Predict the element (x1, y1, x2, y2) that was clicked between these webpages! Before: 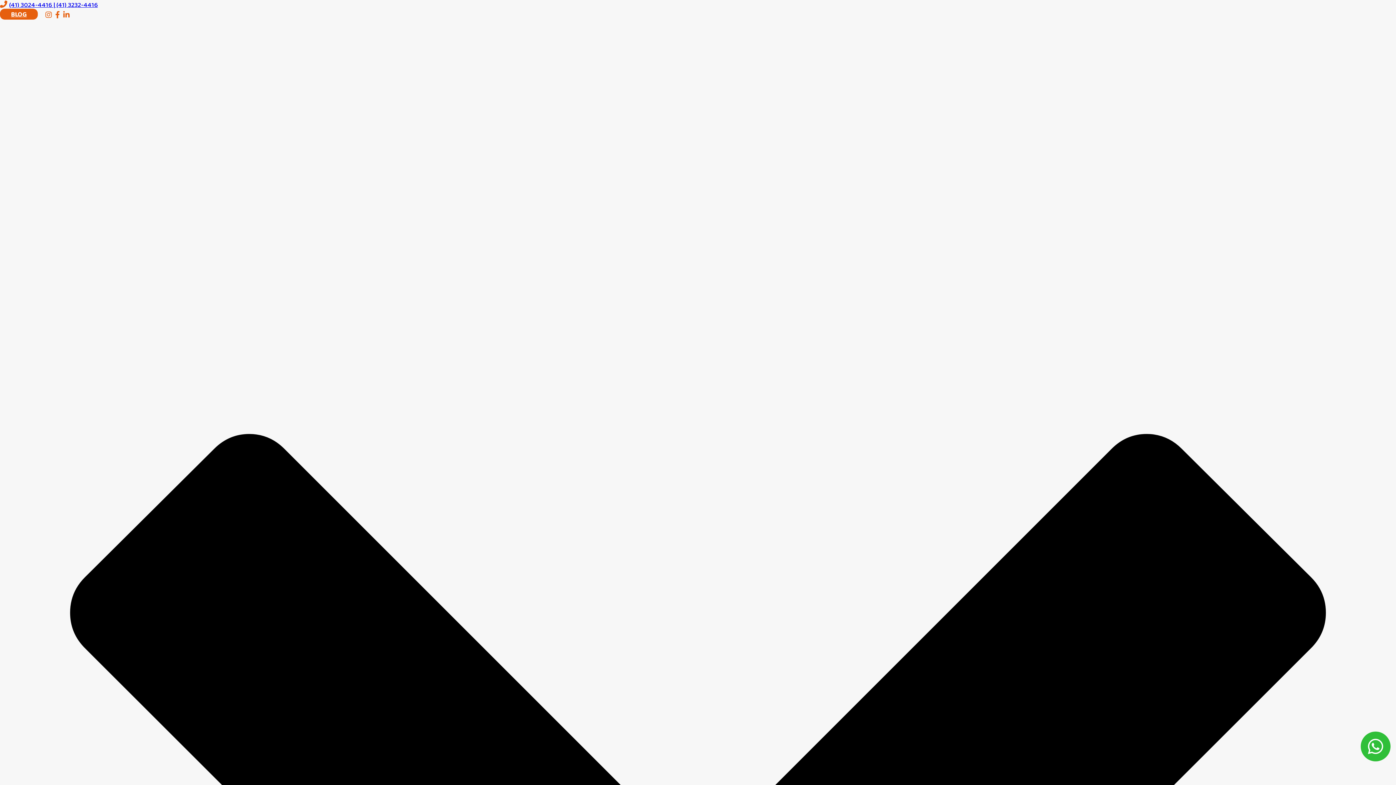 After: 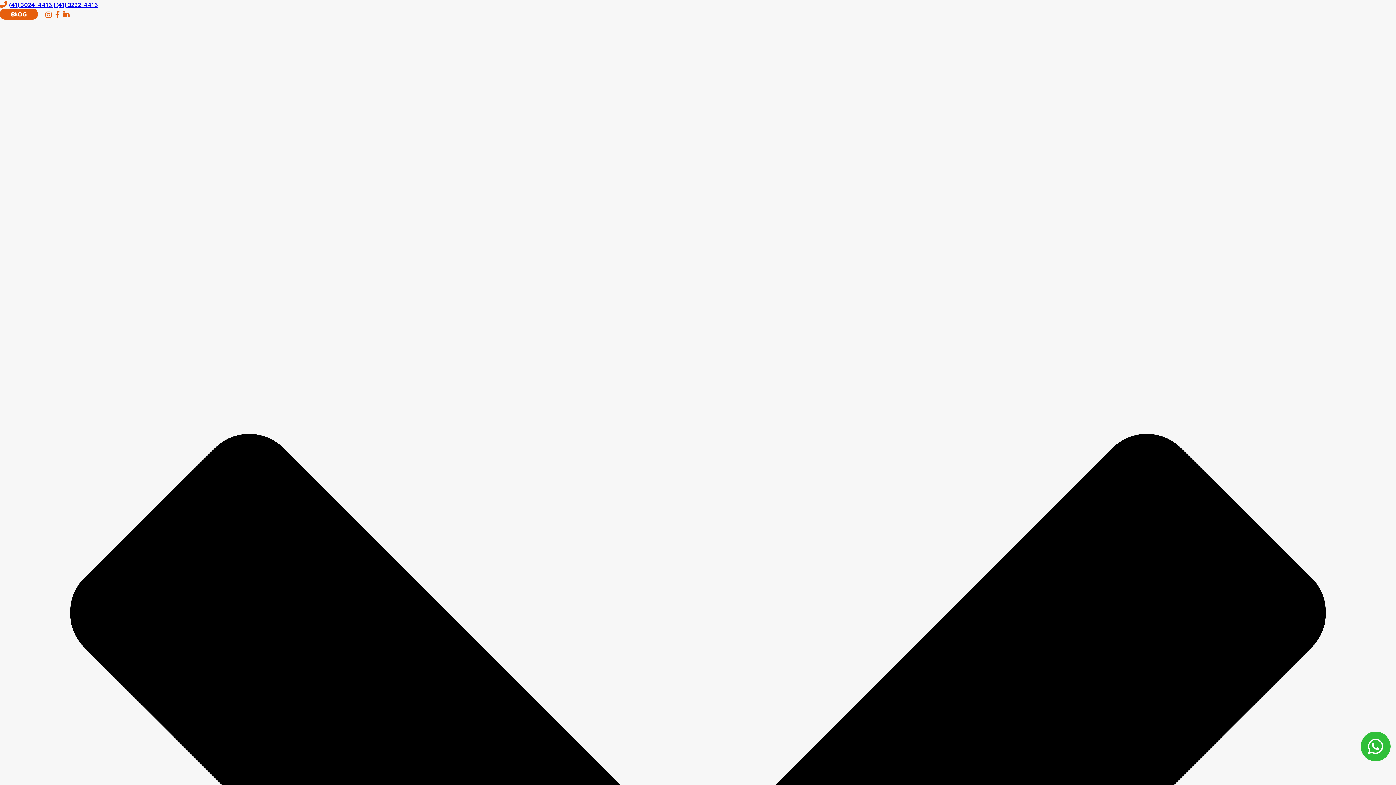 Action: bbox: (44, 10, 53, 18)